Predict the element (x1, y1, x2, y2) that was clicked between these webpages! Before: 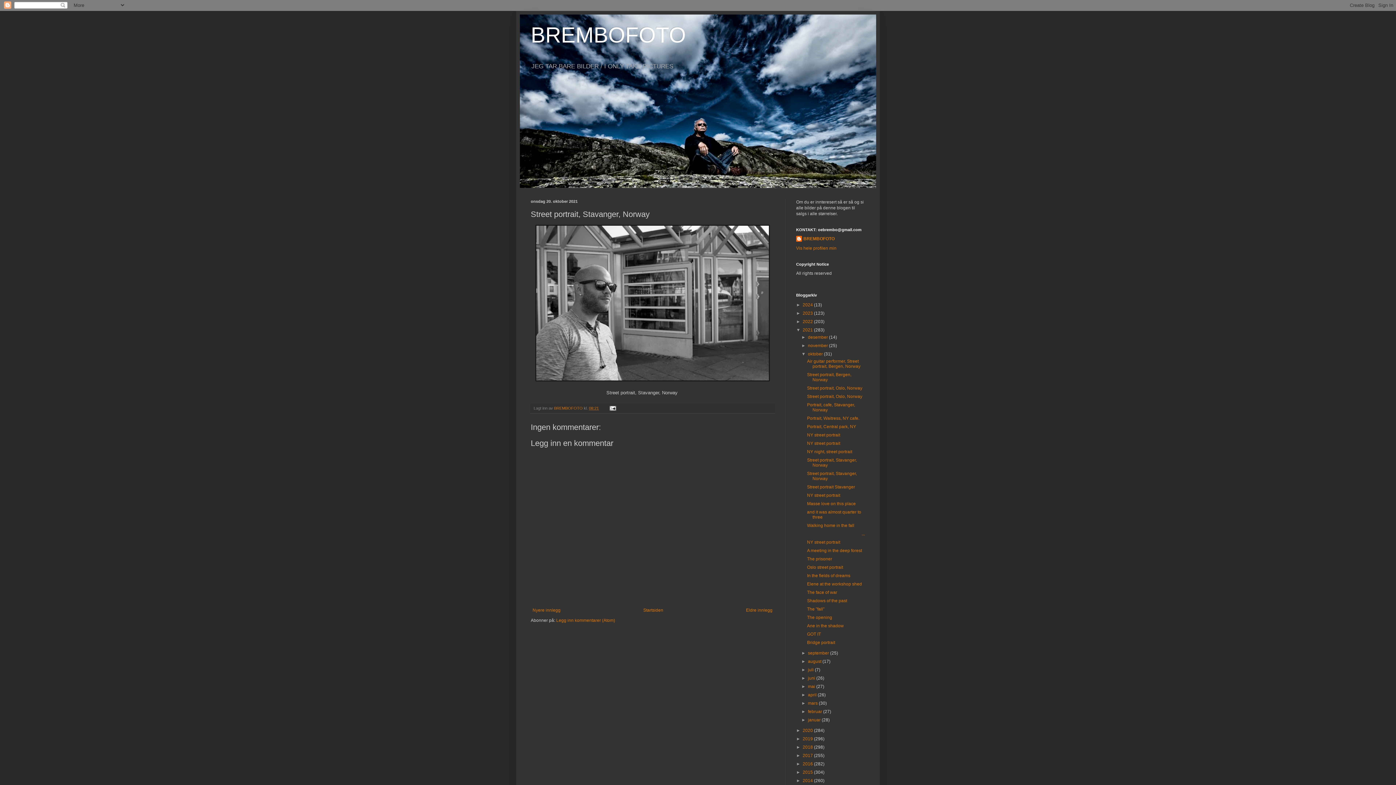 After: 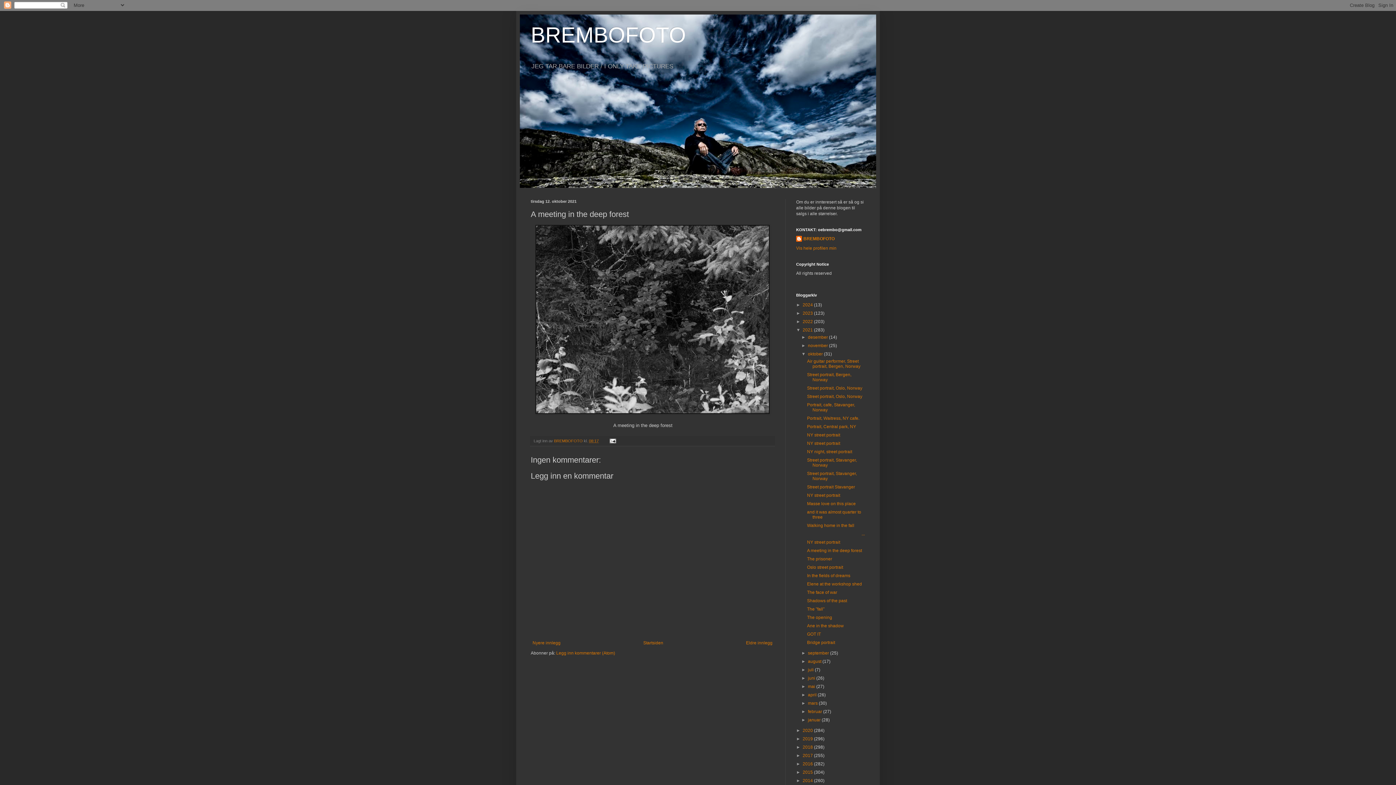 Action: label: A meeting in the deep forest bbox: (807, 548, 862, 553)